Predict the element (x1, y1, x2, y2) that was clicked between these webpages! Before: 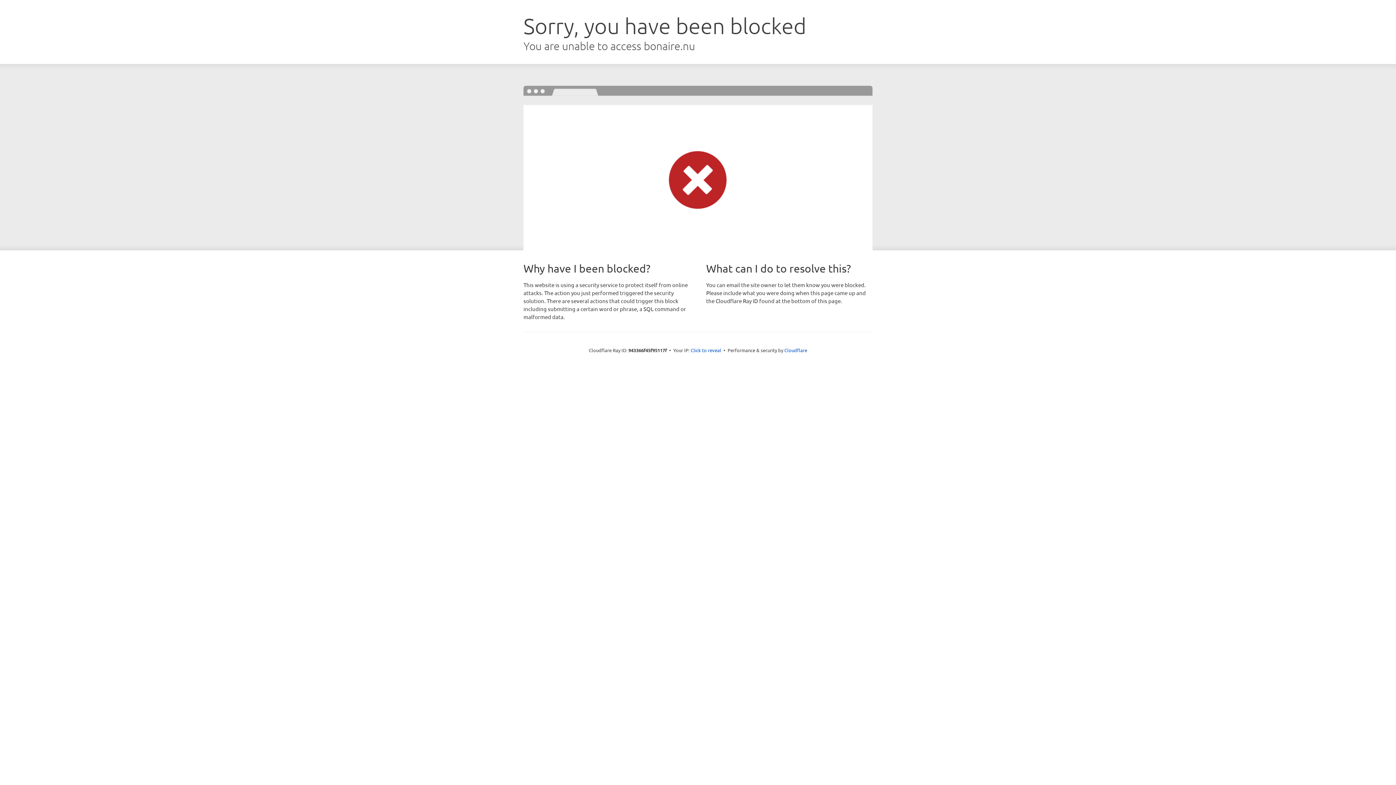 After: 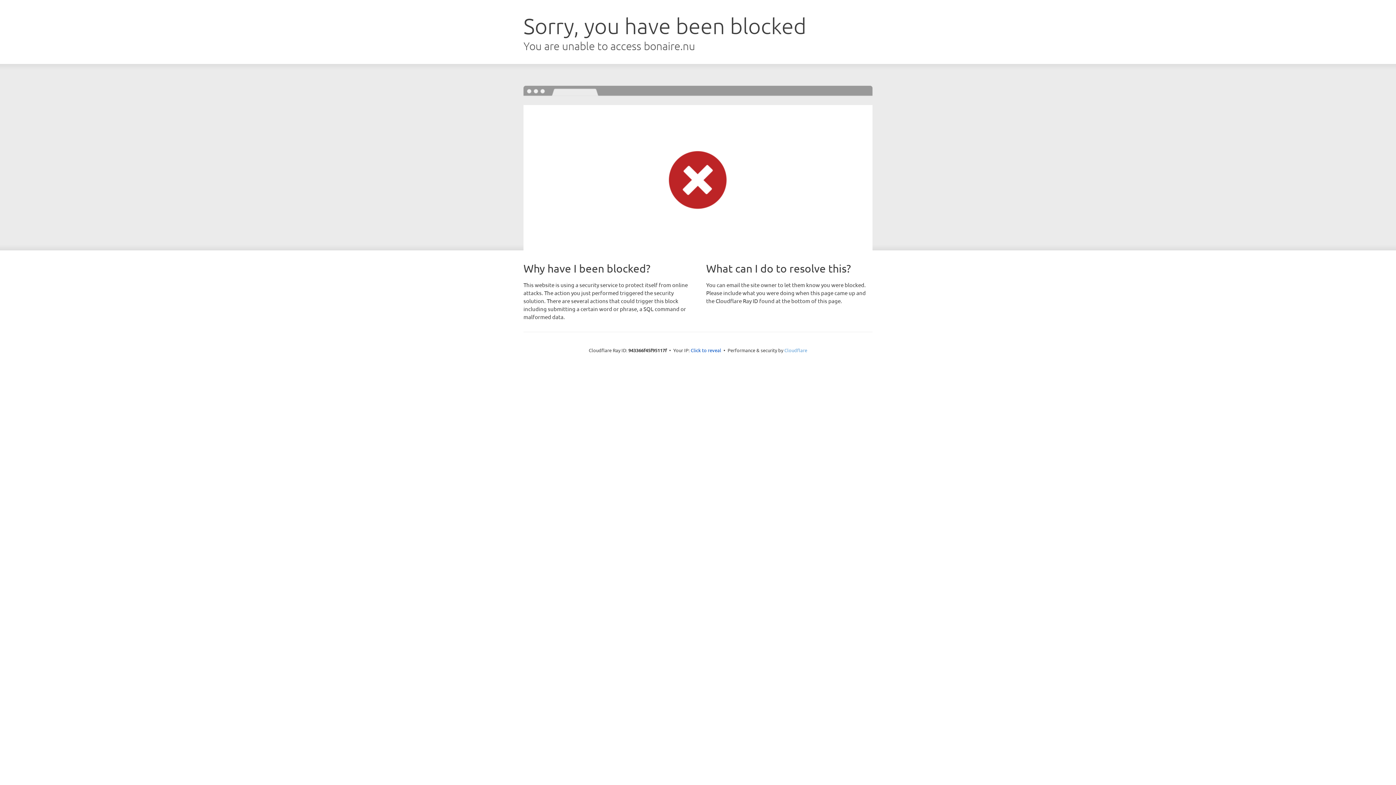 Action: bbox: (784, 347, 807, 353) label: Cloudflare